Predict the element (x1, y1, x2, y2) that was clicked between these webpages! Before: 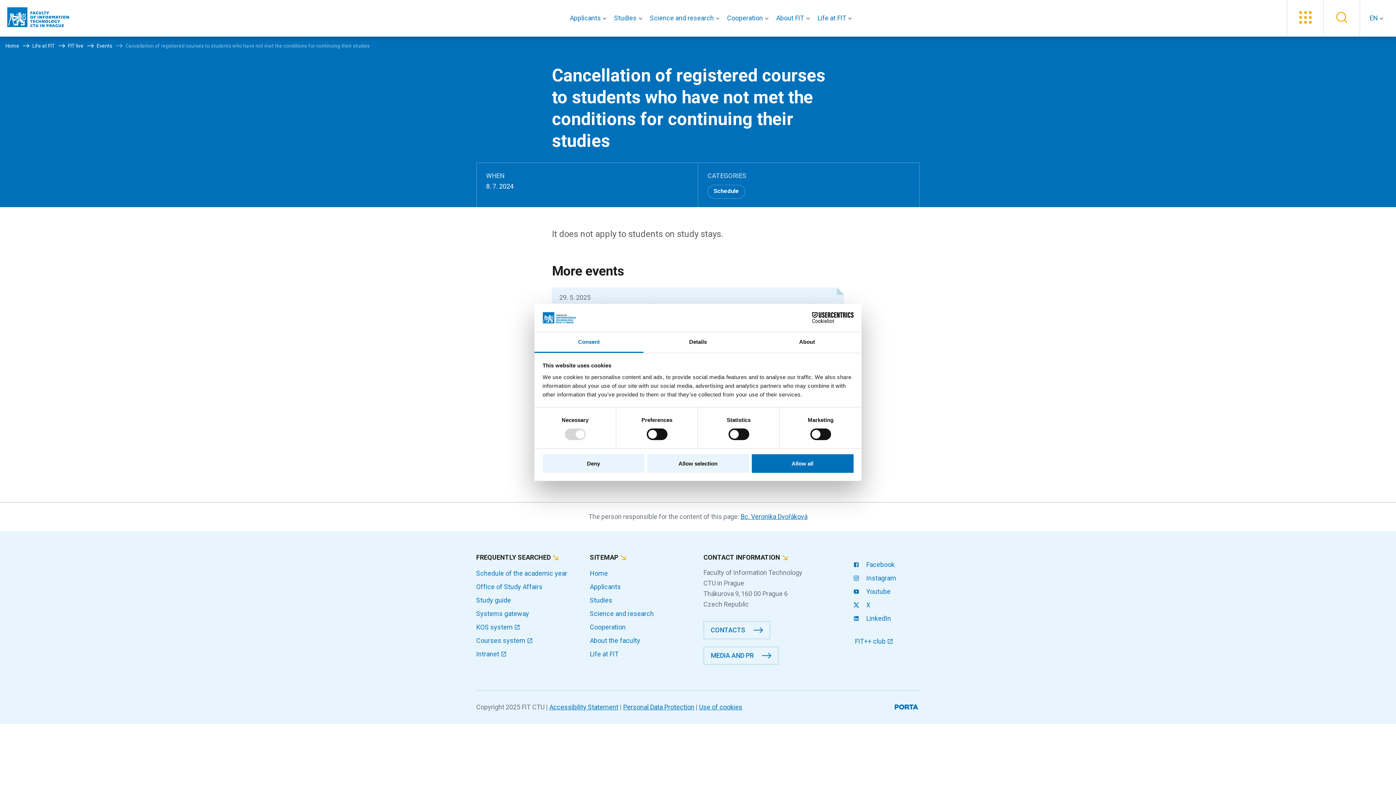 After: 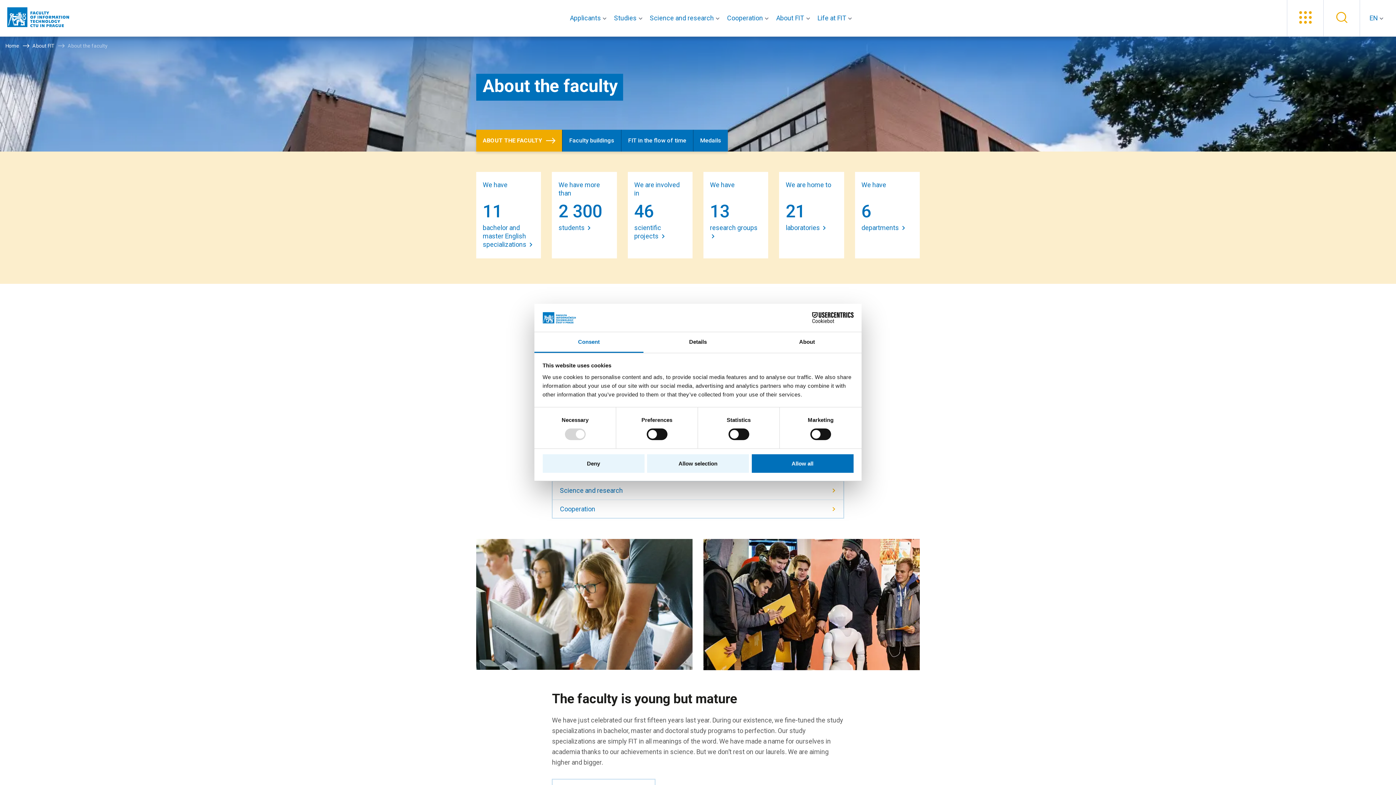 Action: label: About the faculty bbox: (590, 637, 640, 644)